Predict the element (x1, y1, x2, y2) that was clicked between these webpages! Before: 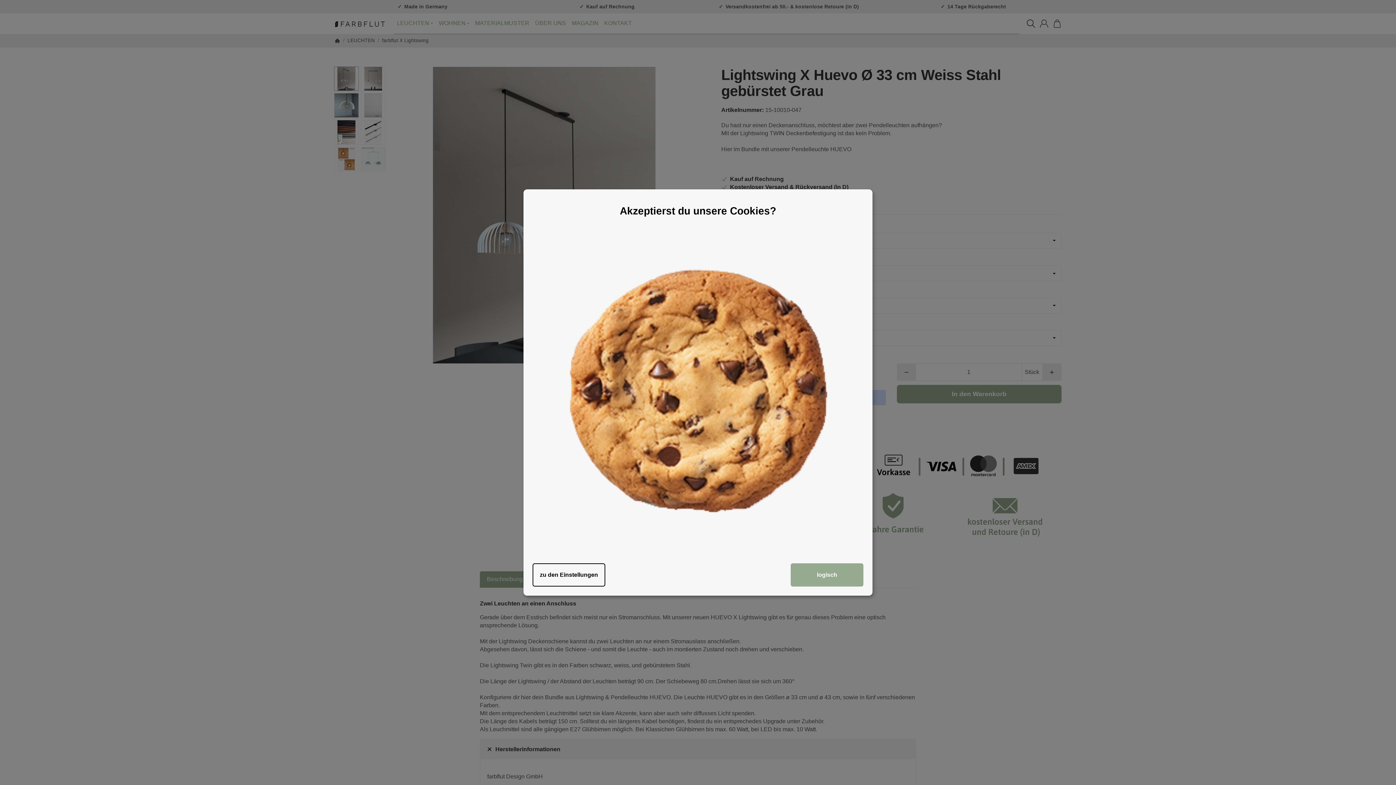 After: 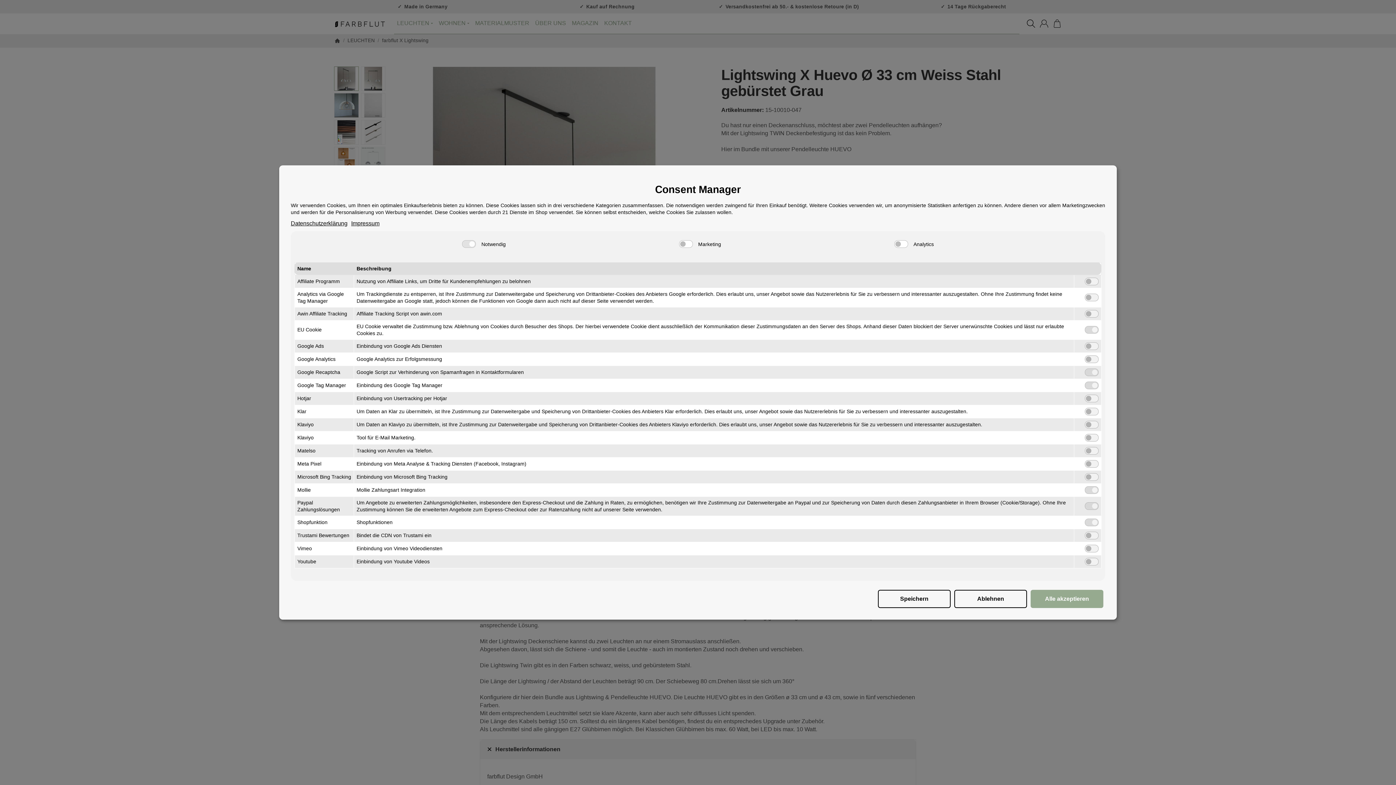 Action: bbox: (532, 563, 605, 586) label: zu den Einstellungen